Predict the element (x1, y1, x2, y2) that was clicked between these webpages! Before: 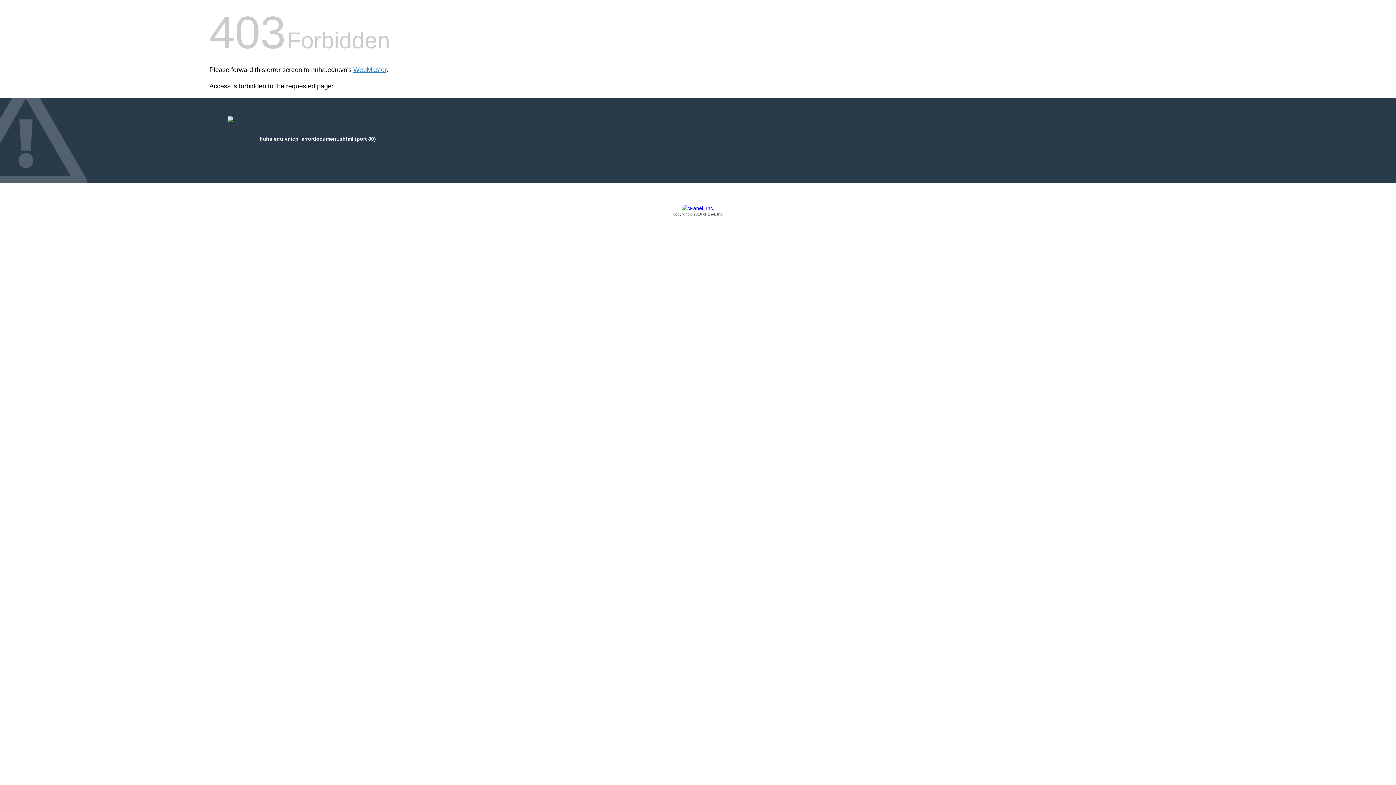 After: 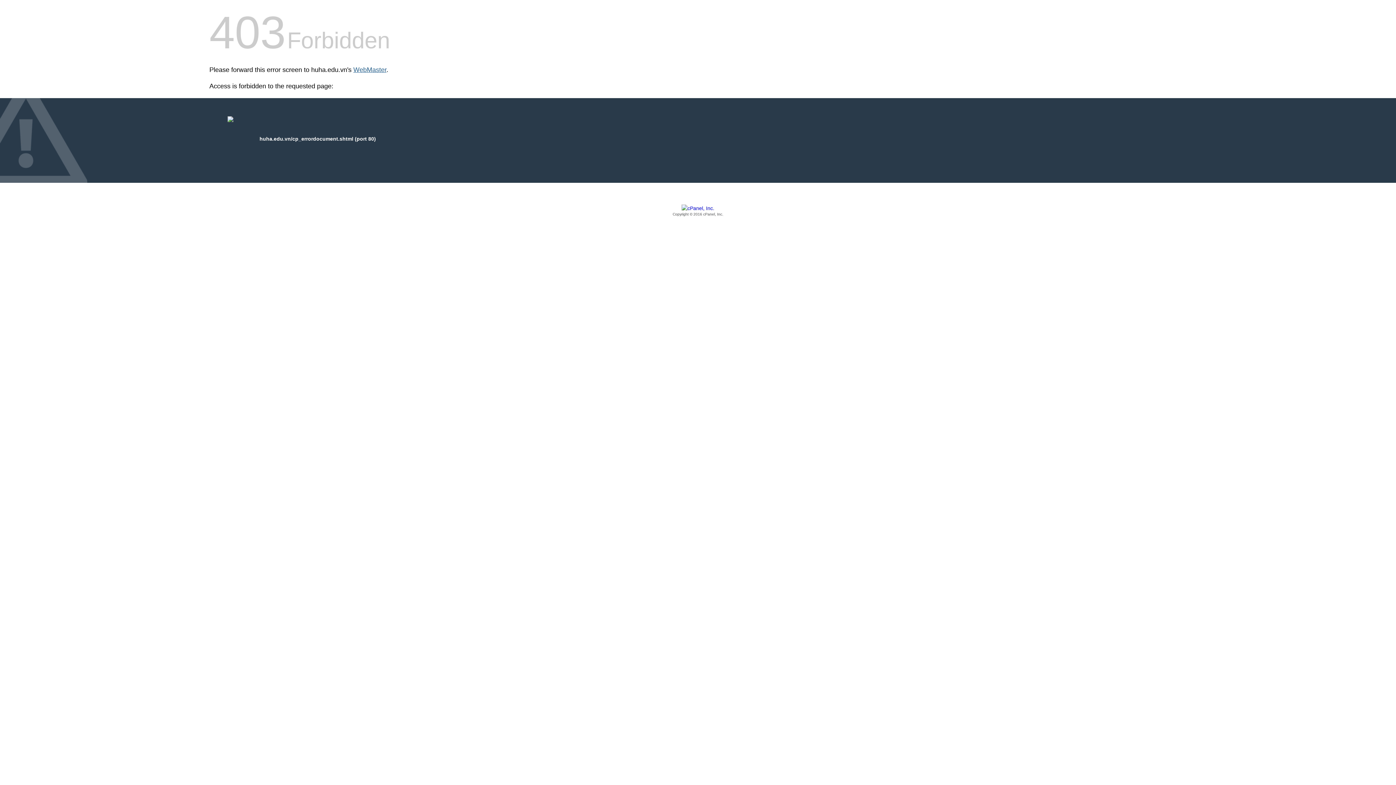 Action: label: WebMaster bbox: (353, 66, 386, 73)